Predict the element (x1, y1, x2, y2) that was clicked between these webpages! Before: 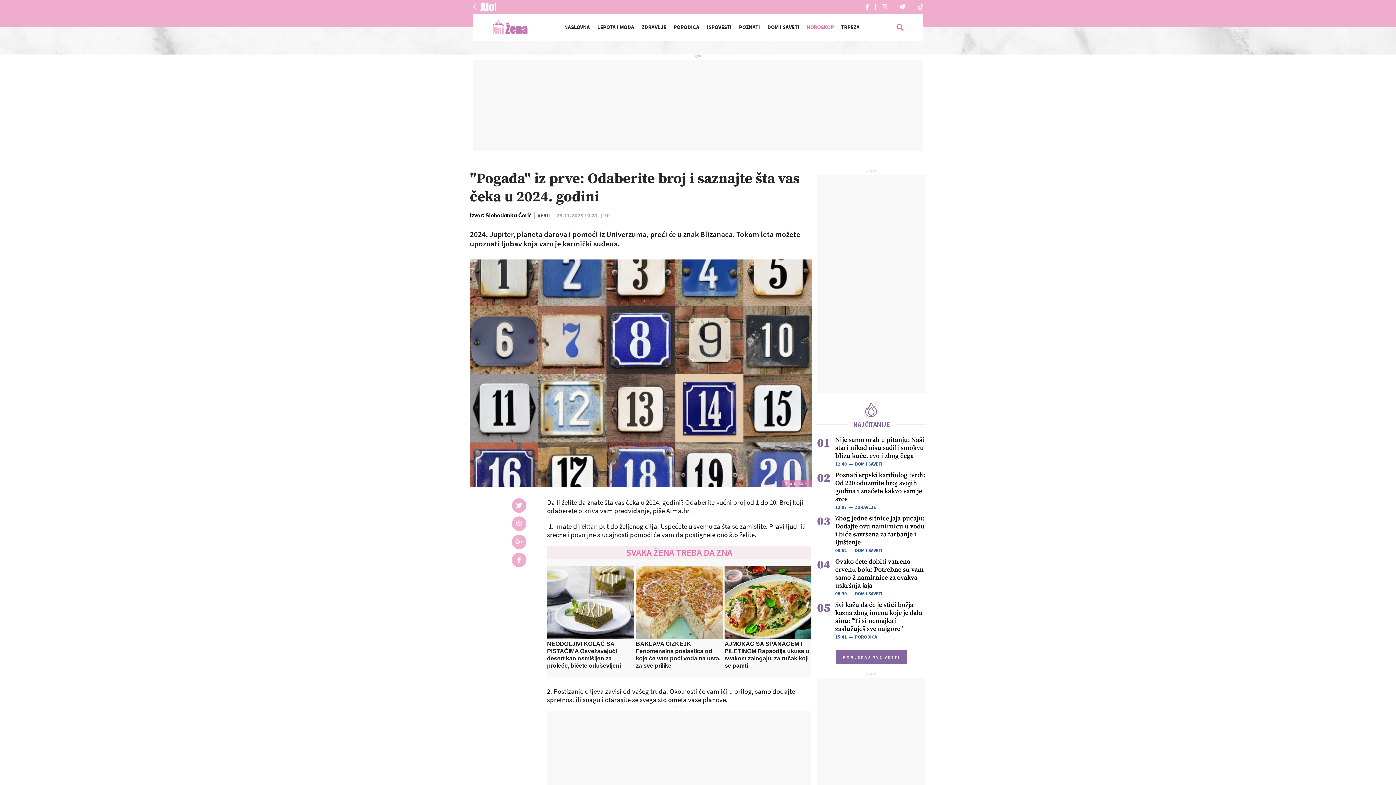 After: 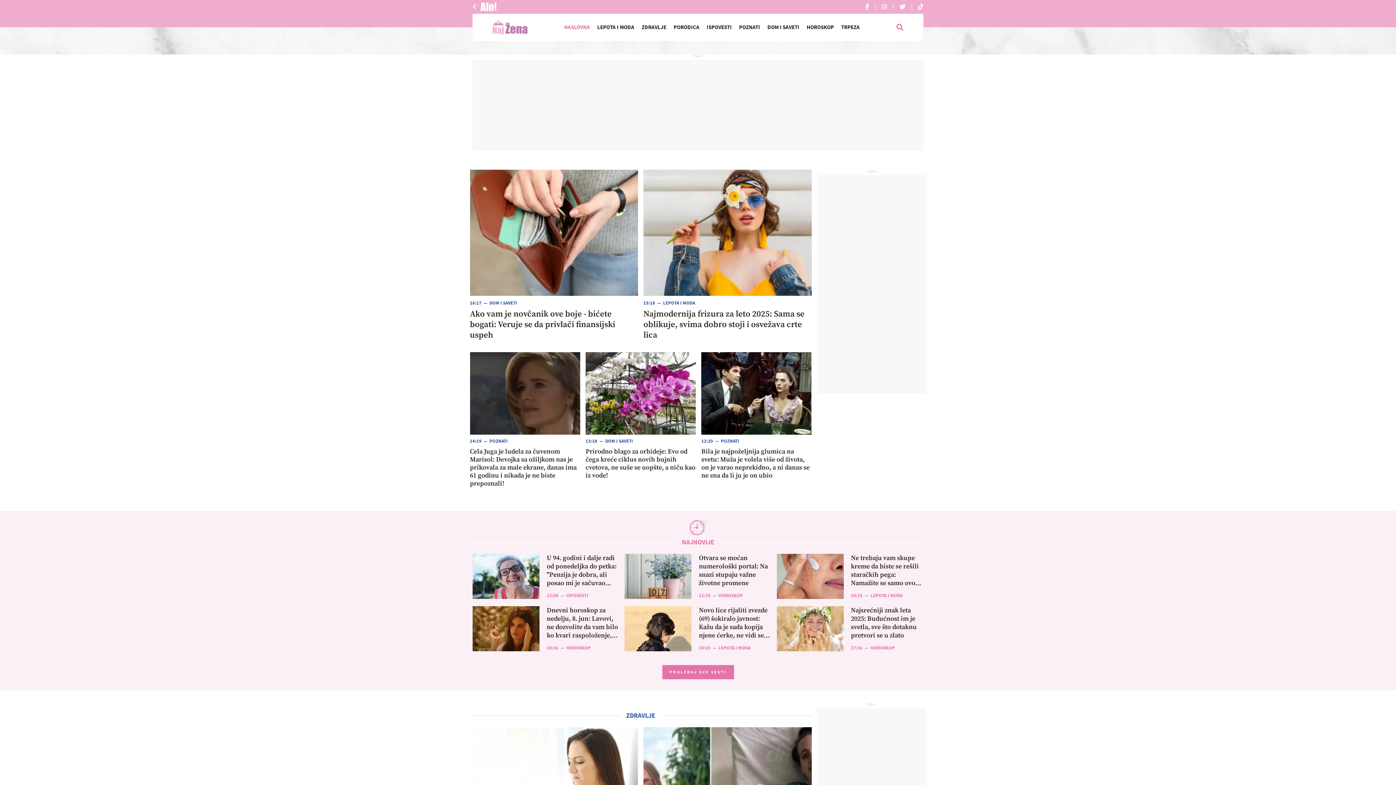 Action: bbox: (492, 20, 527, 34)